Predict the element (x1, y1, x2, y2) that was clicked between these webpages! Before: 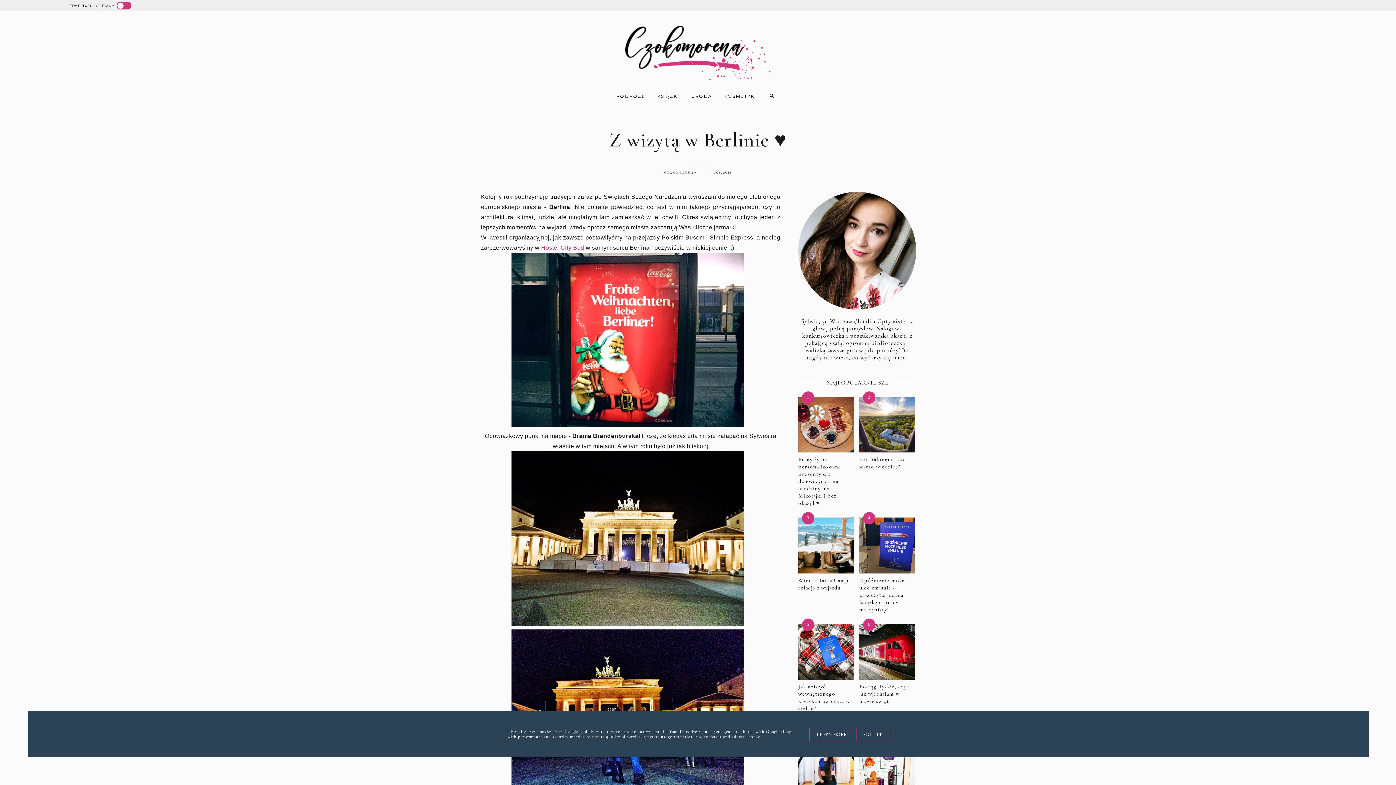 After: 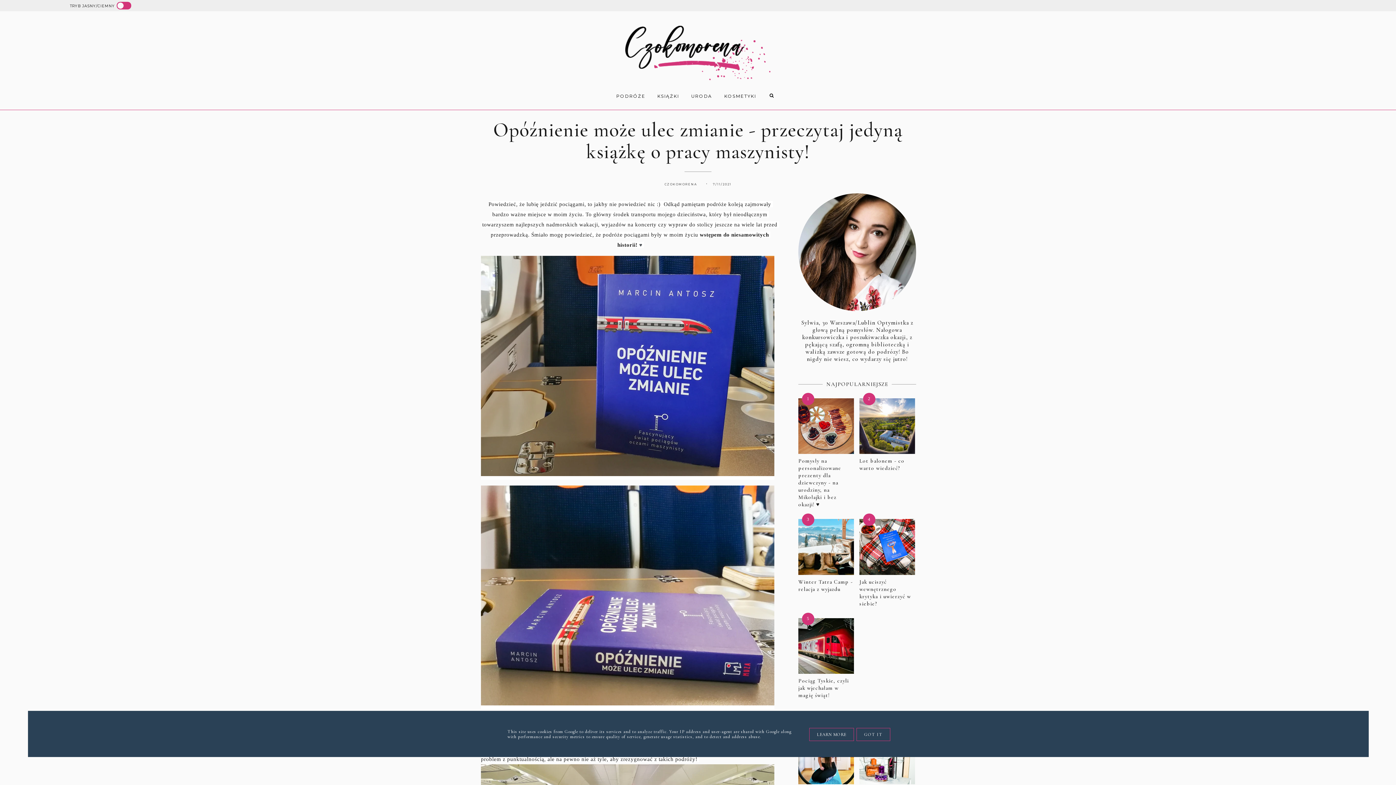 Action: label: Opóźnienie może ulec zmianie - przeczytaj jedyną książkę o pracy maszynisty! bbox: (859, 575, 905, 612)